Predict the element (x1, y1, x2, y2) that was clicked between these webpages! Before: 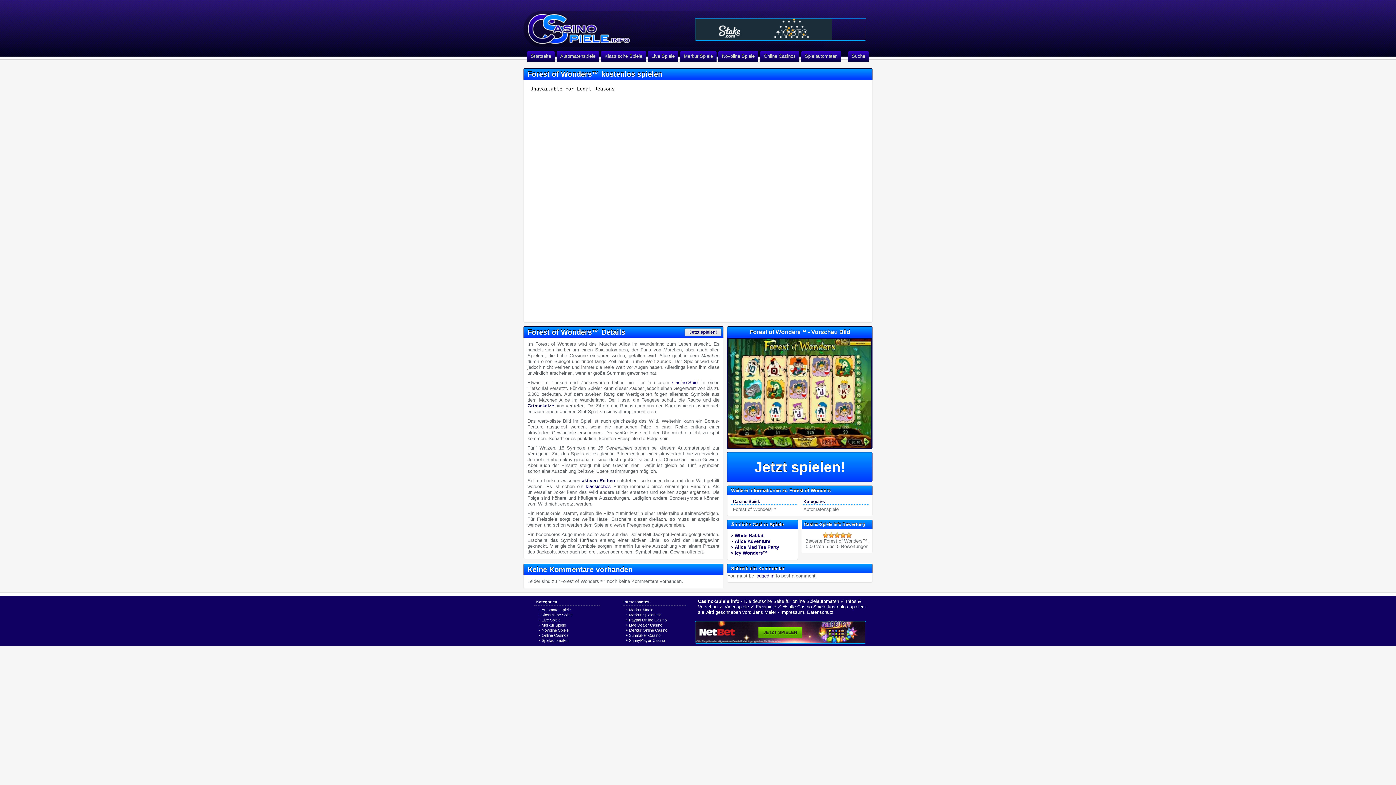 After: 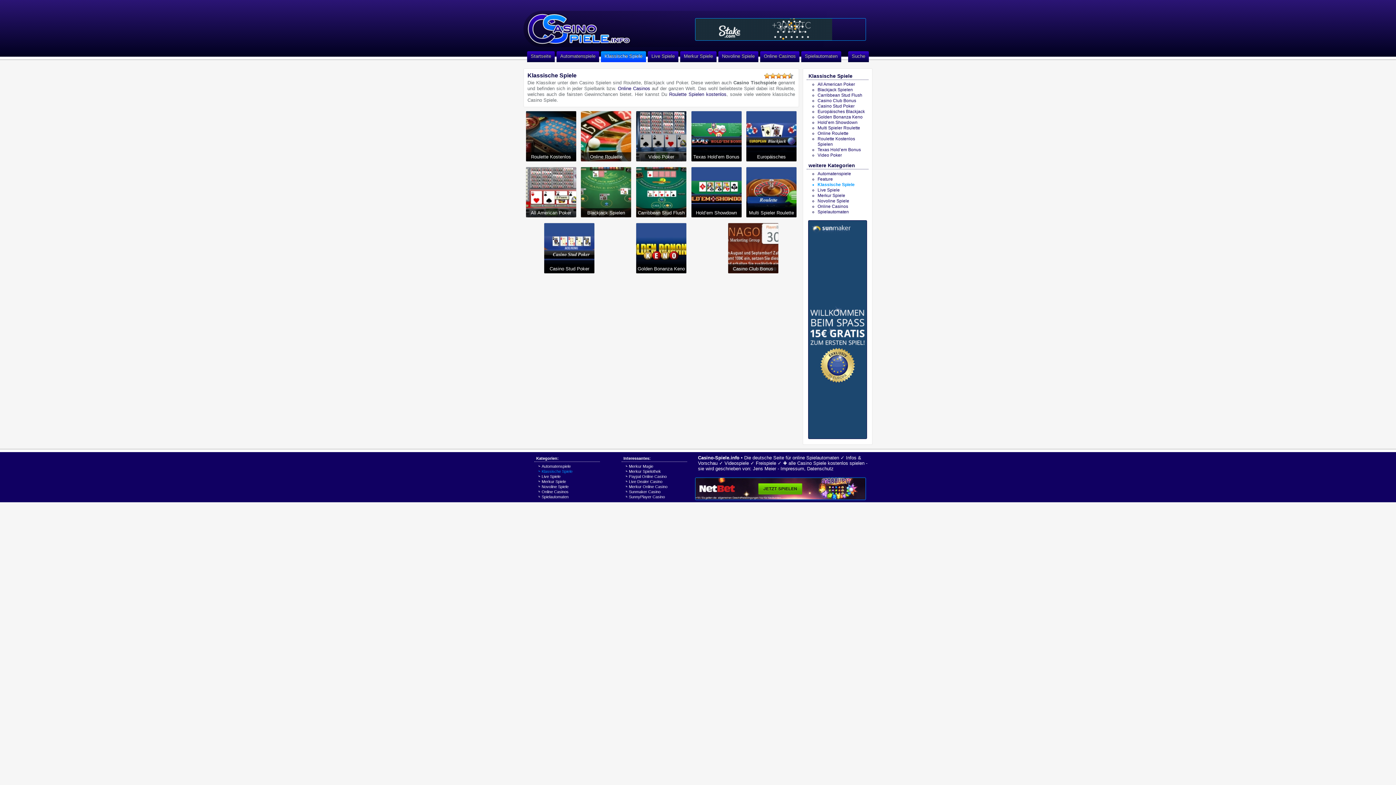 Action: bbox: (601, 51, 646, 62) label: Klassische Spiele